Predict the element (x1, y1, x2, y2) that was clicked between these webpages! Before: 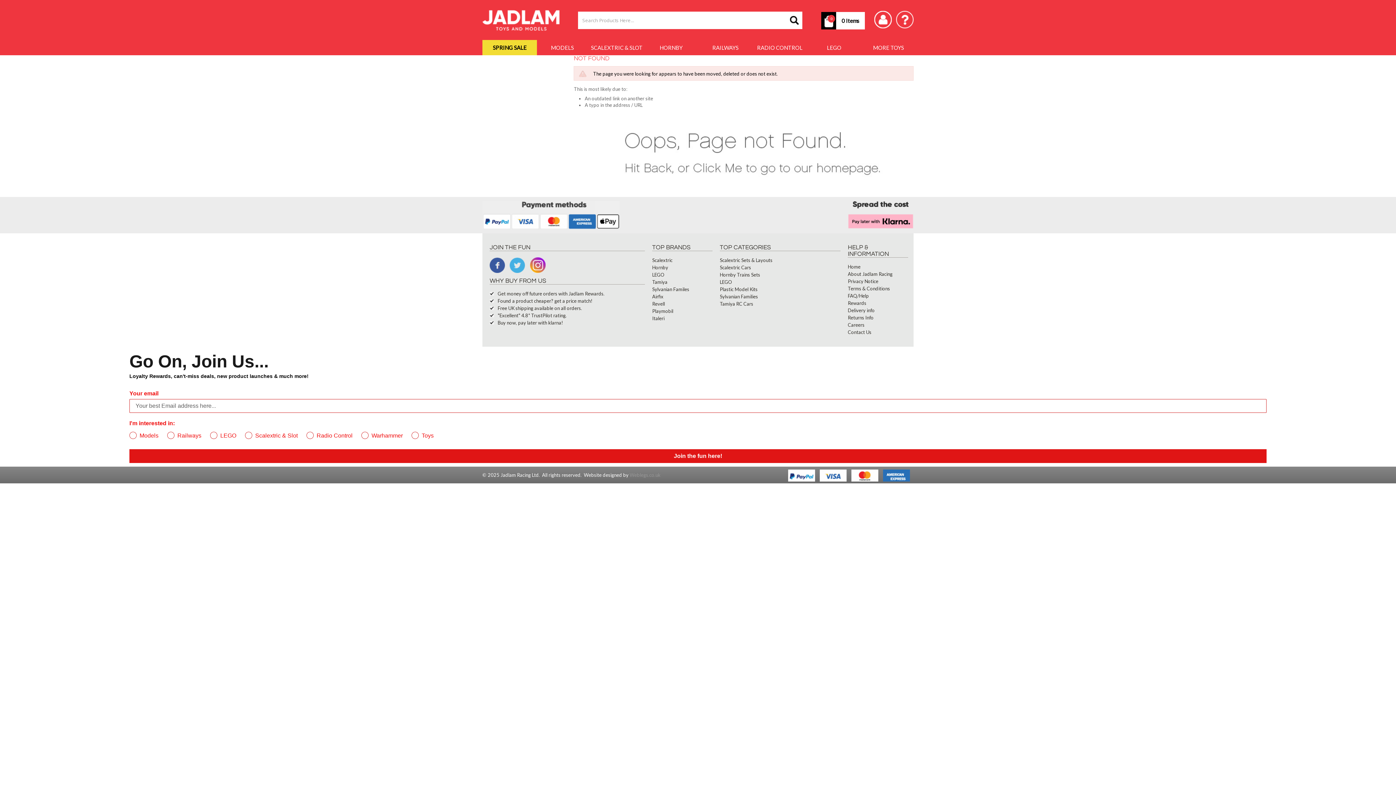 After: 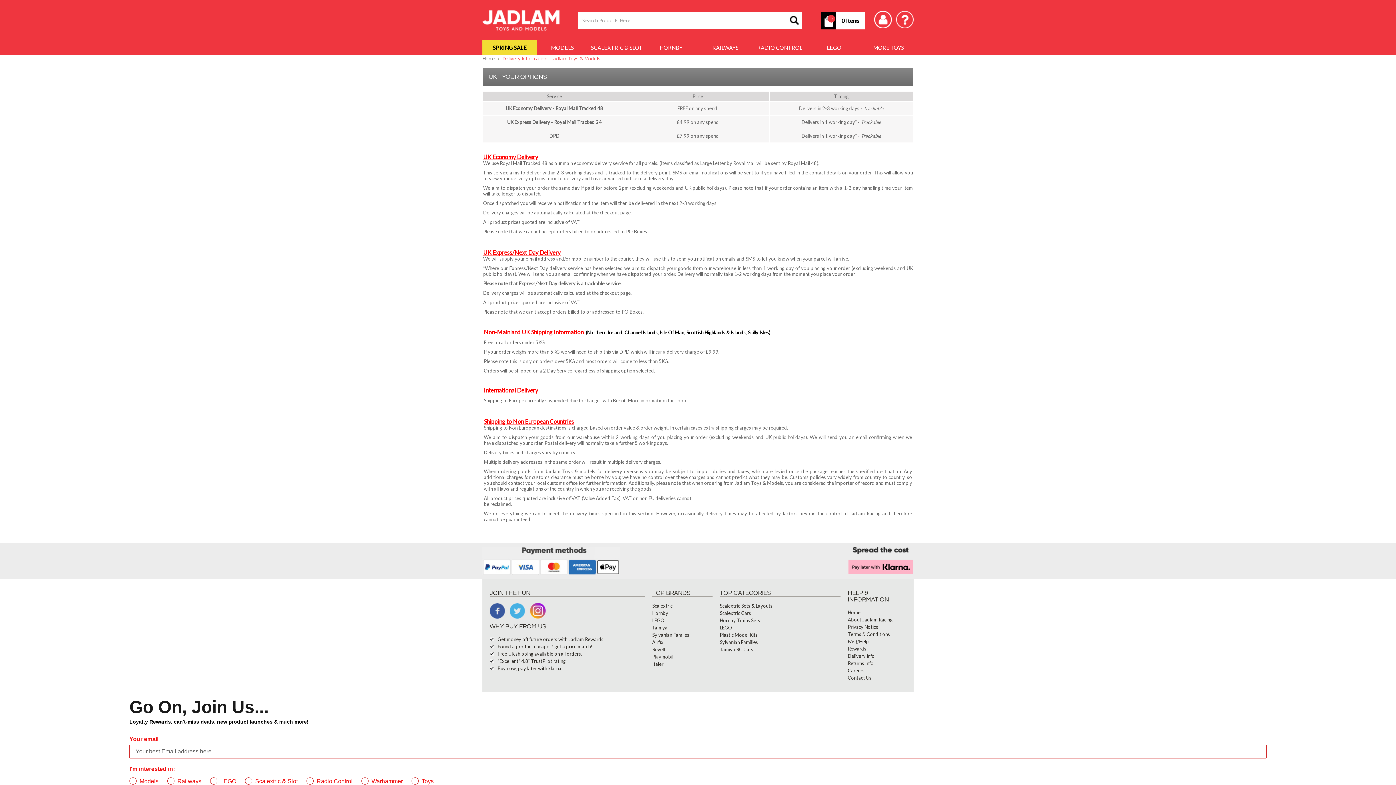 Action: label: Delivery info bbox: (848, 307, 874, 313)